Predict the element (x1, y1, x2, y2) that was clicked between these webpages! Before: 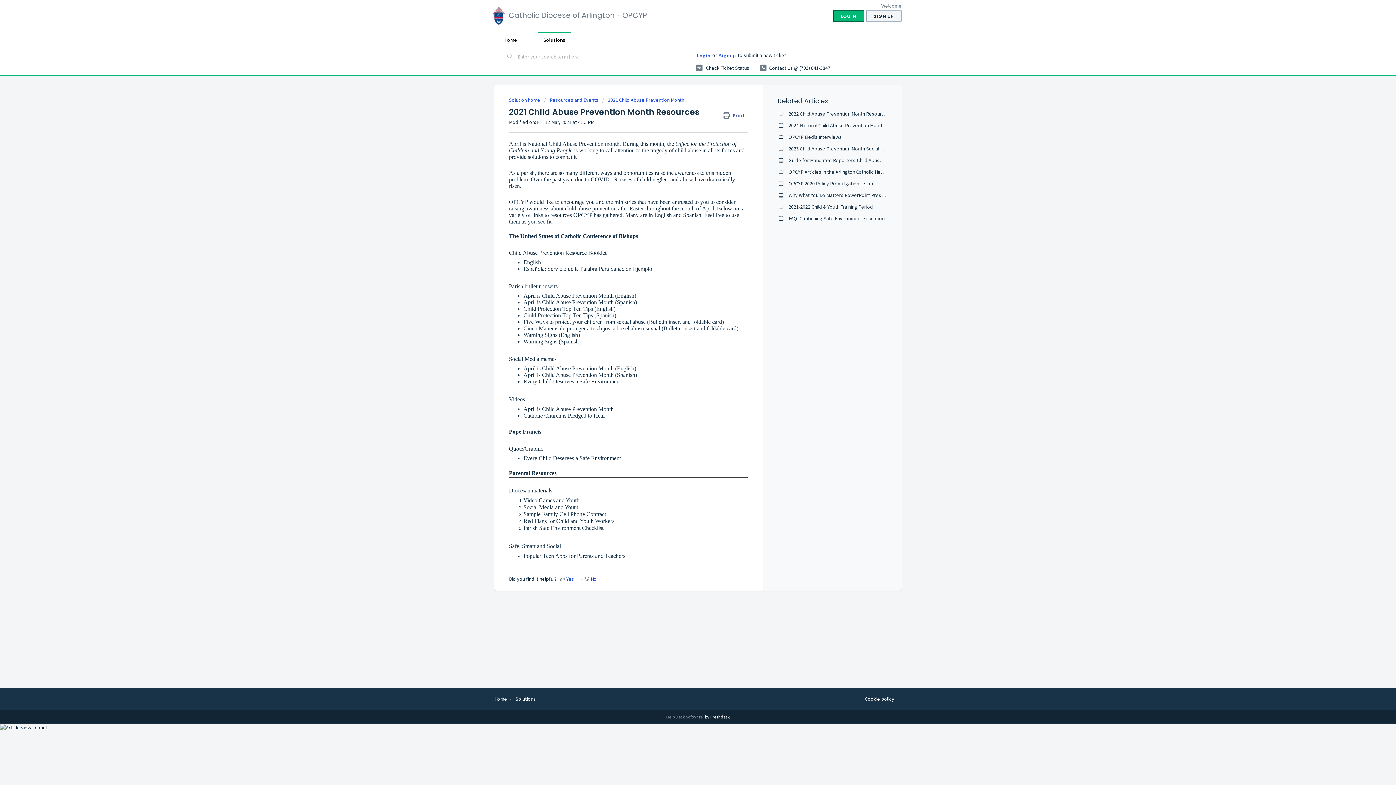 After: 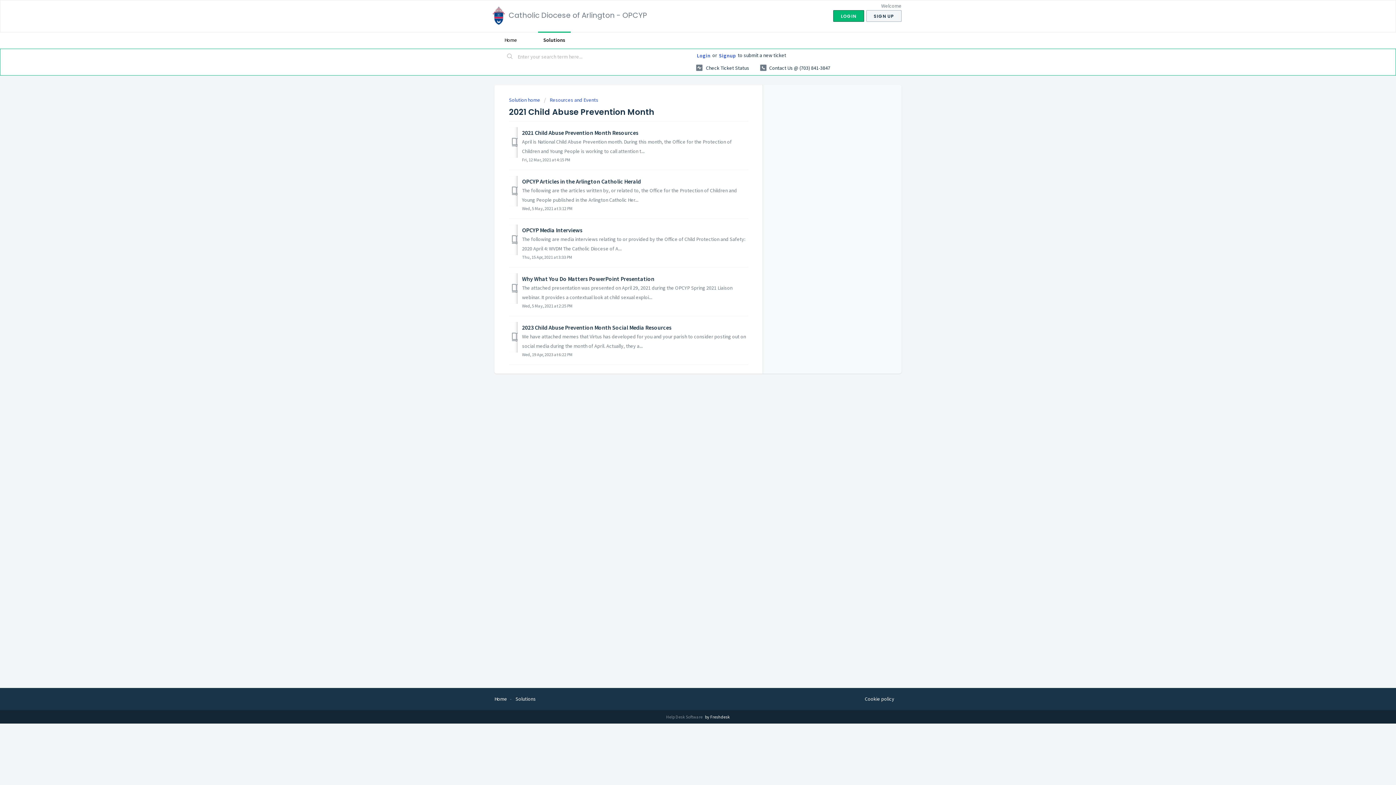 Action: bbox: (602, 96, 684, 103) label: 2021 Child Abuse Prevention Month